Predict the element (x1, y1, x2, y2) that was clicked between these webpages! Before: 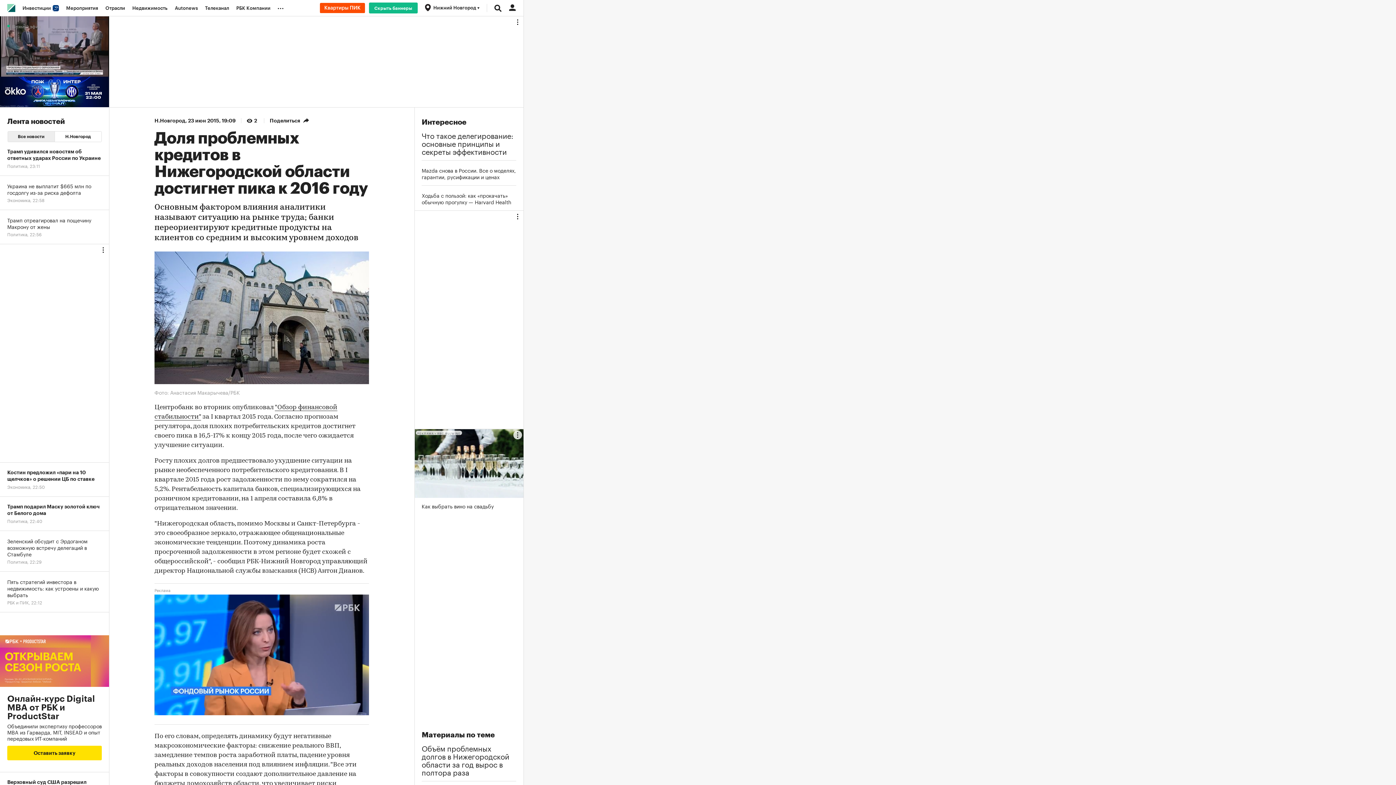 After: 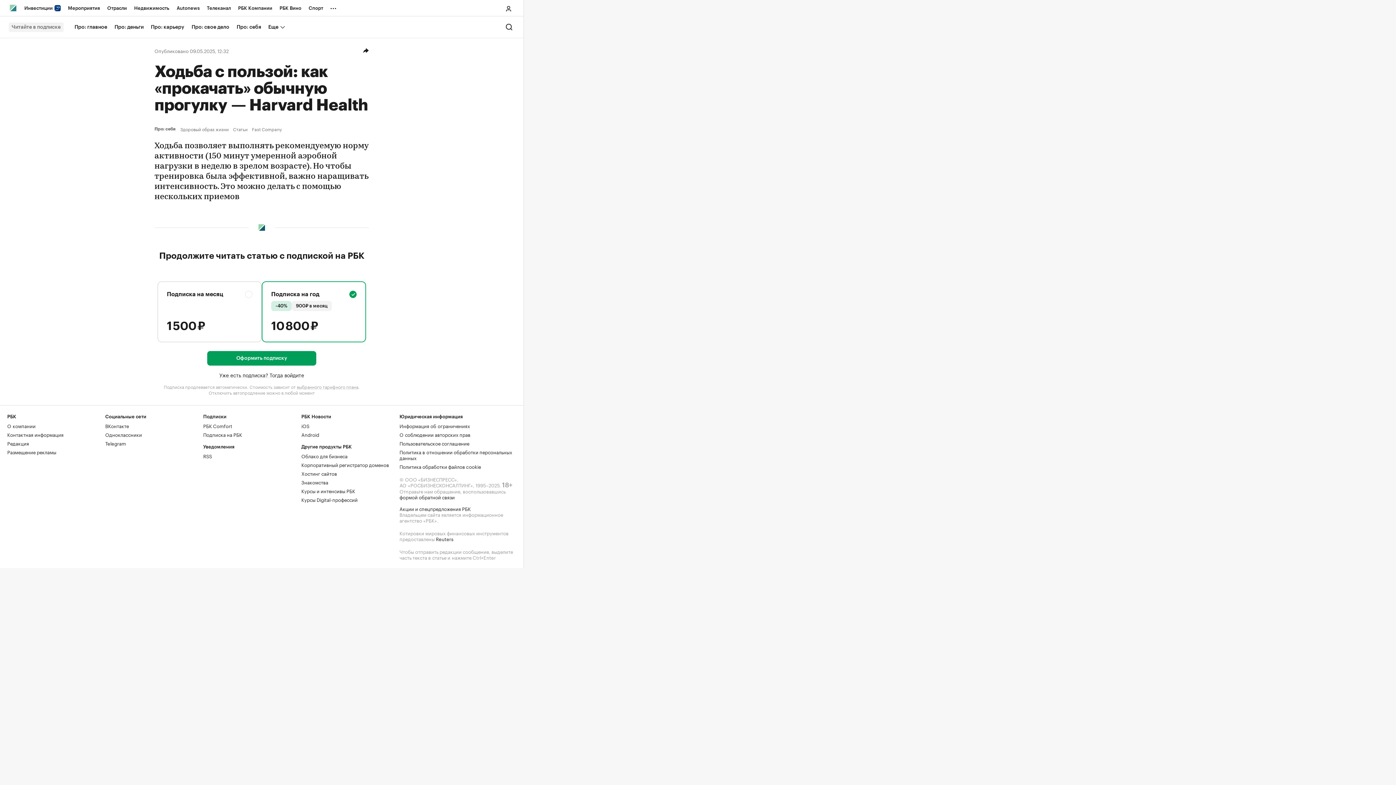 Action: bbox: (421, 192, 516, 205) label: Ходьба с пользой: как «прокачать» обычную прогулку — Harvard Health